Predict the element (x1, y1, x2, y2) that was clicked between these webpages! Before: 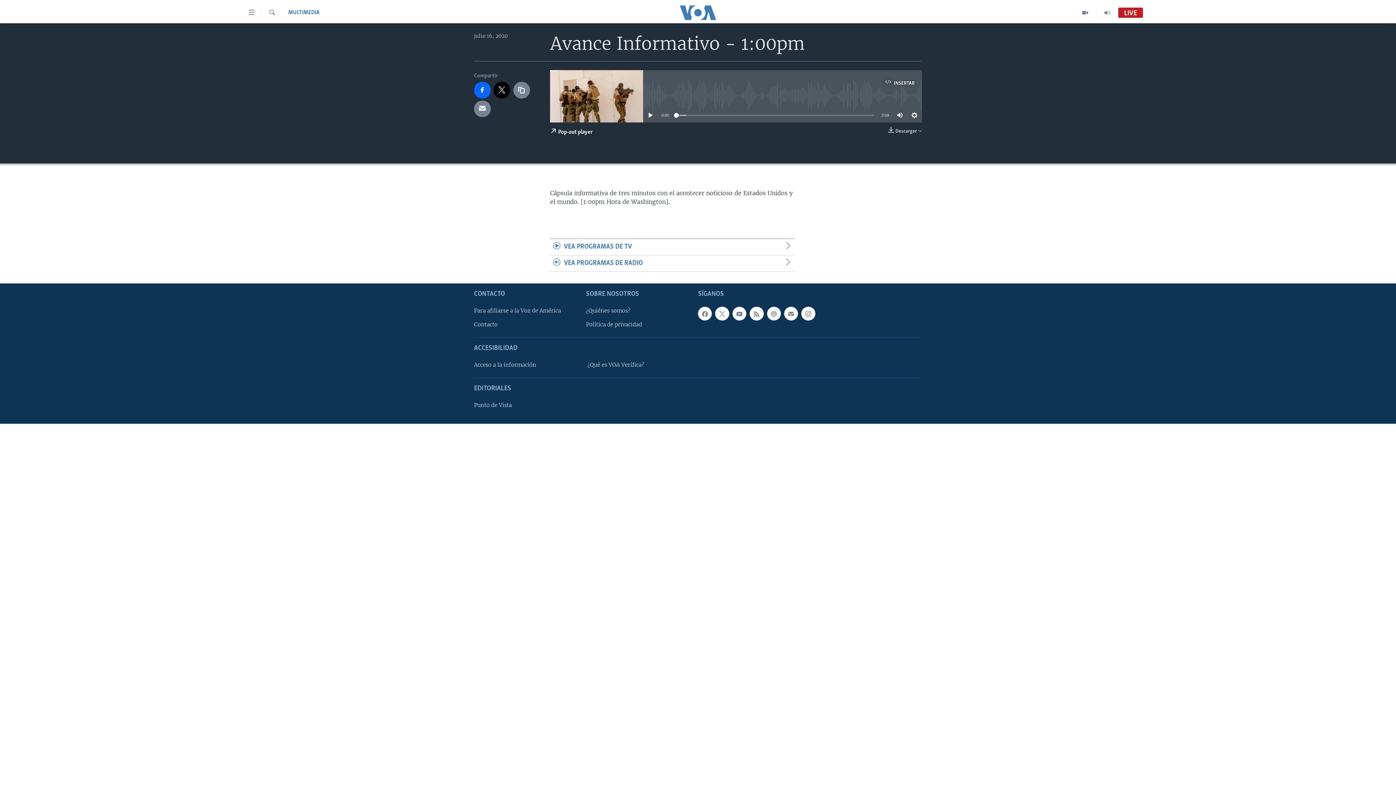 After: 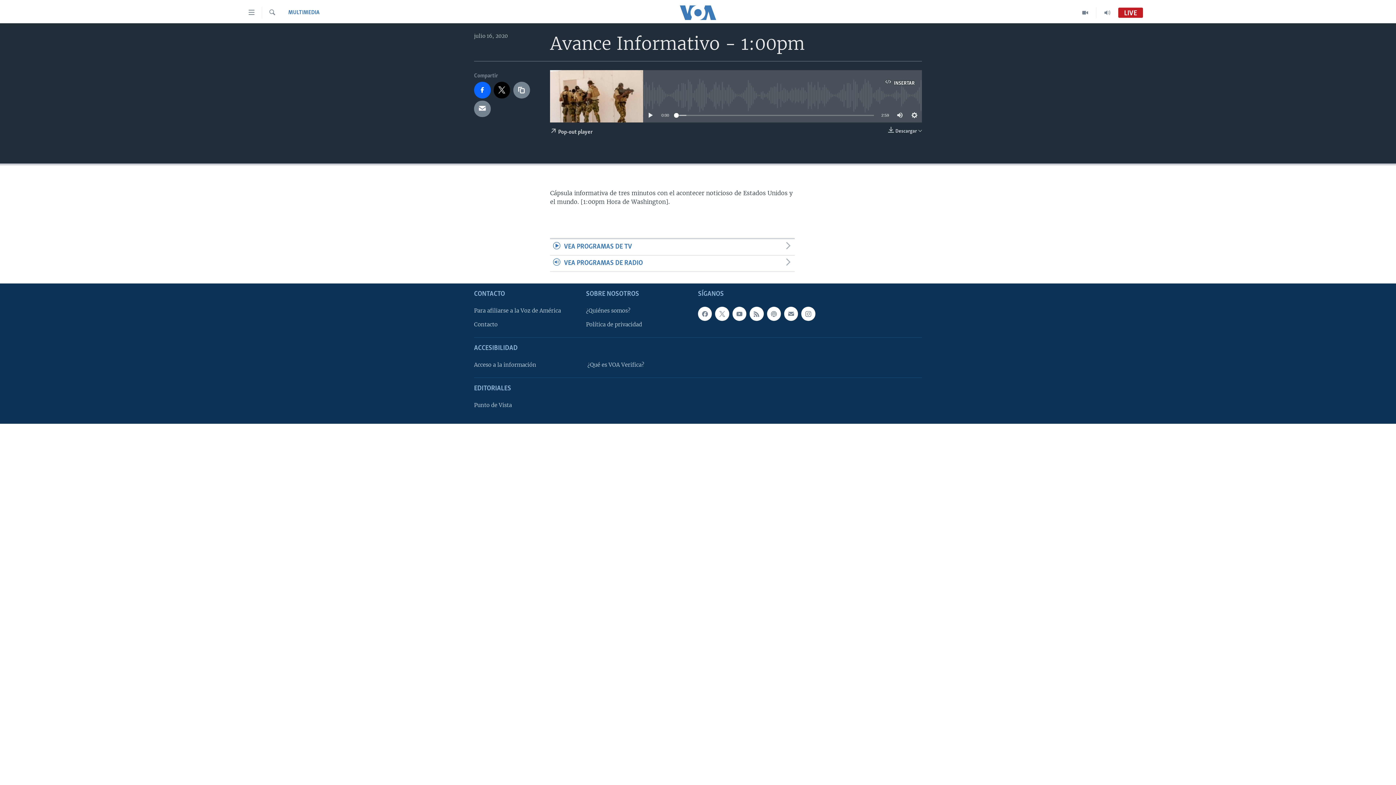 Action: bbox: (550, 122, 592, 140) label:  Pop-out player